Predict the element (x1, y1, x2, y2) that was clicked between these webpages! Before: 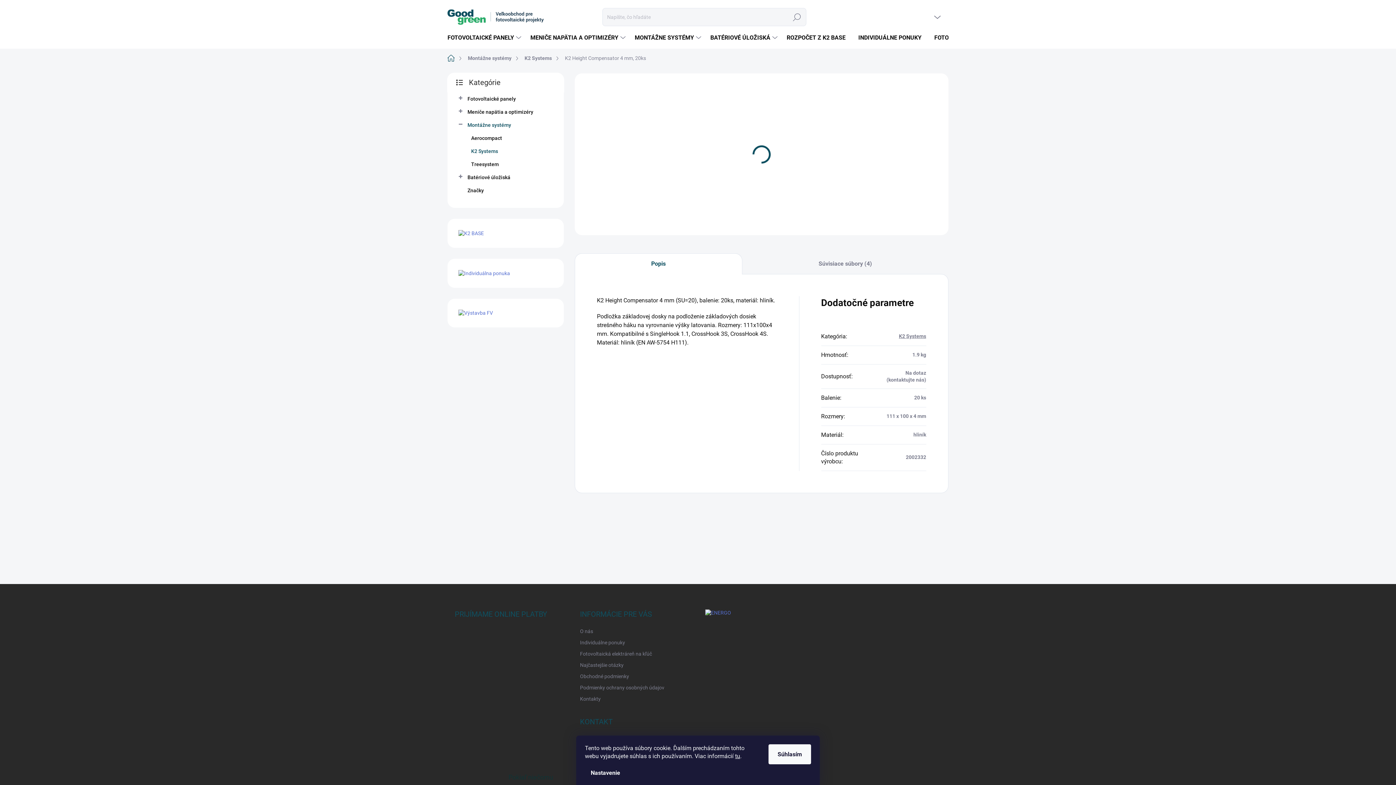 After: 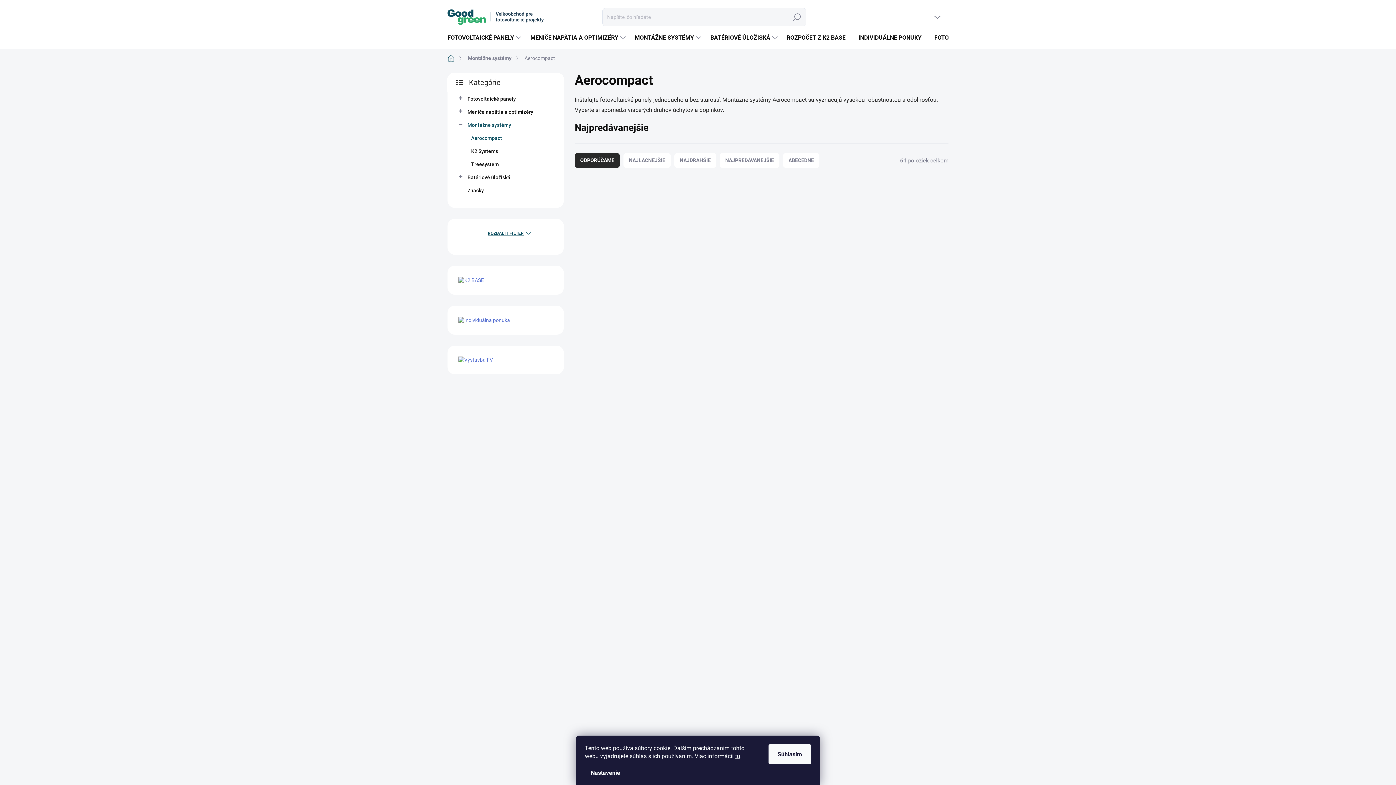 Action: label: Aerocompact bbox: (458, 131, 553, 144)